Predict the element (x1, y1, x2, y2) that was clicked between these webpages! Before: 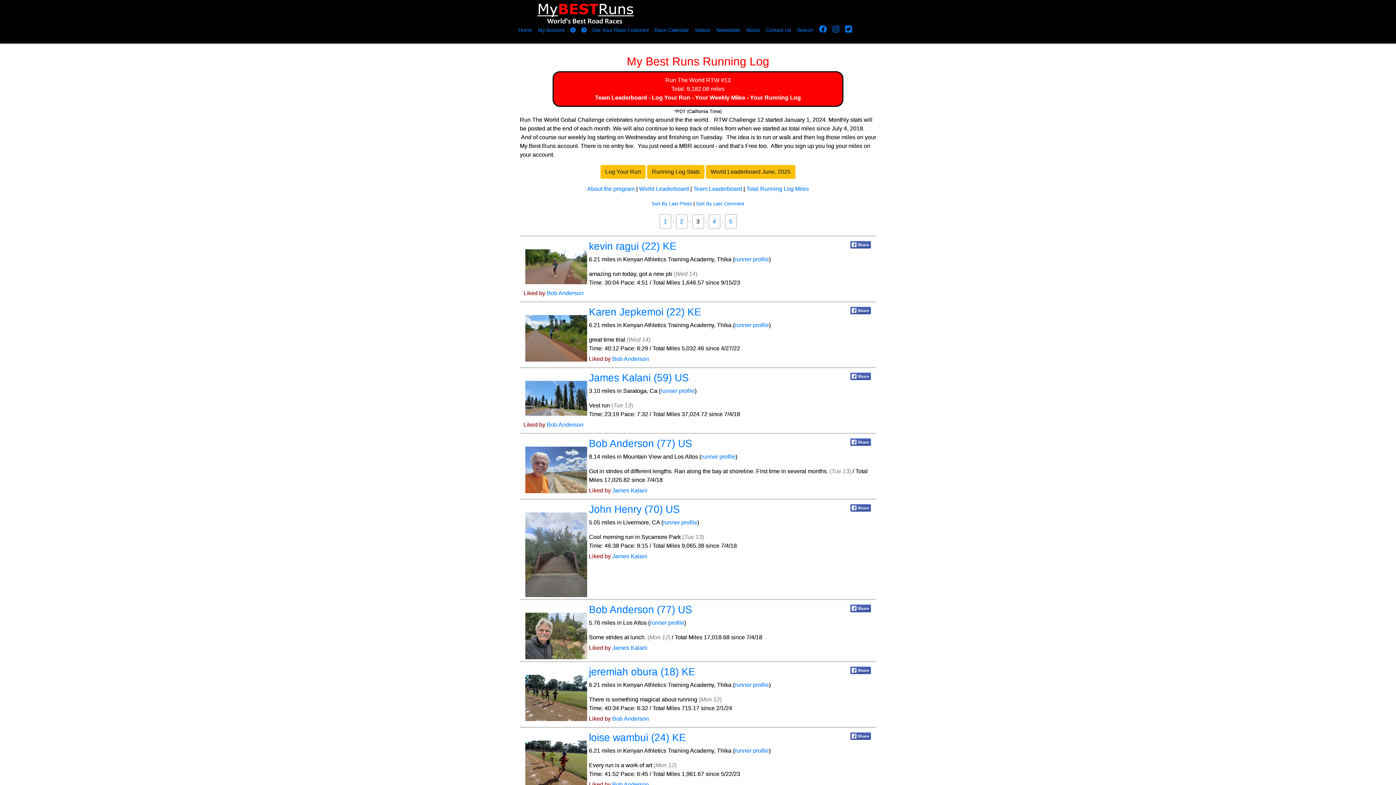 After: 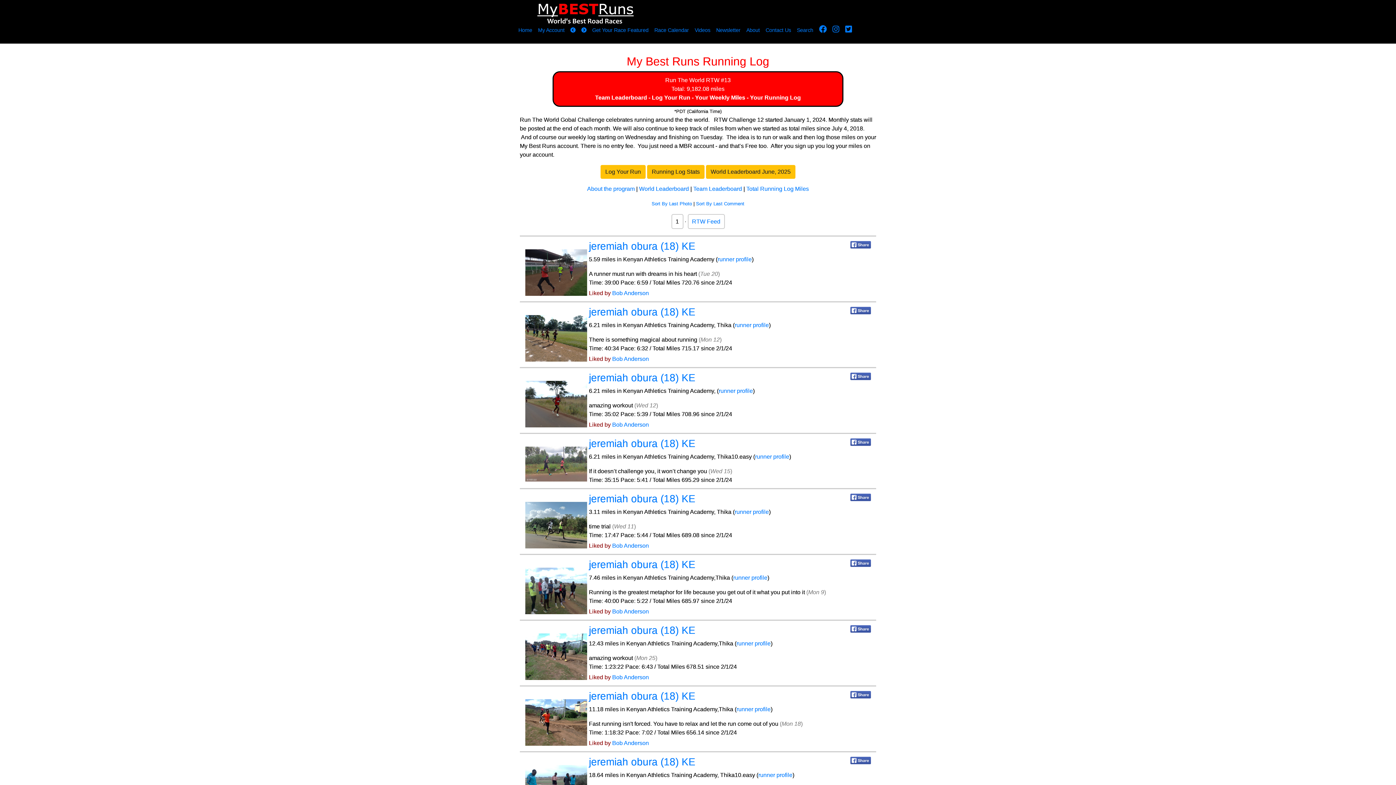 Action: bbox: (589, 666, 695, 677) label: jeremiah obura (18) KE